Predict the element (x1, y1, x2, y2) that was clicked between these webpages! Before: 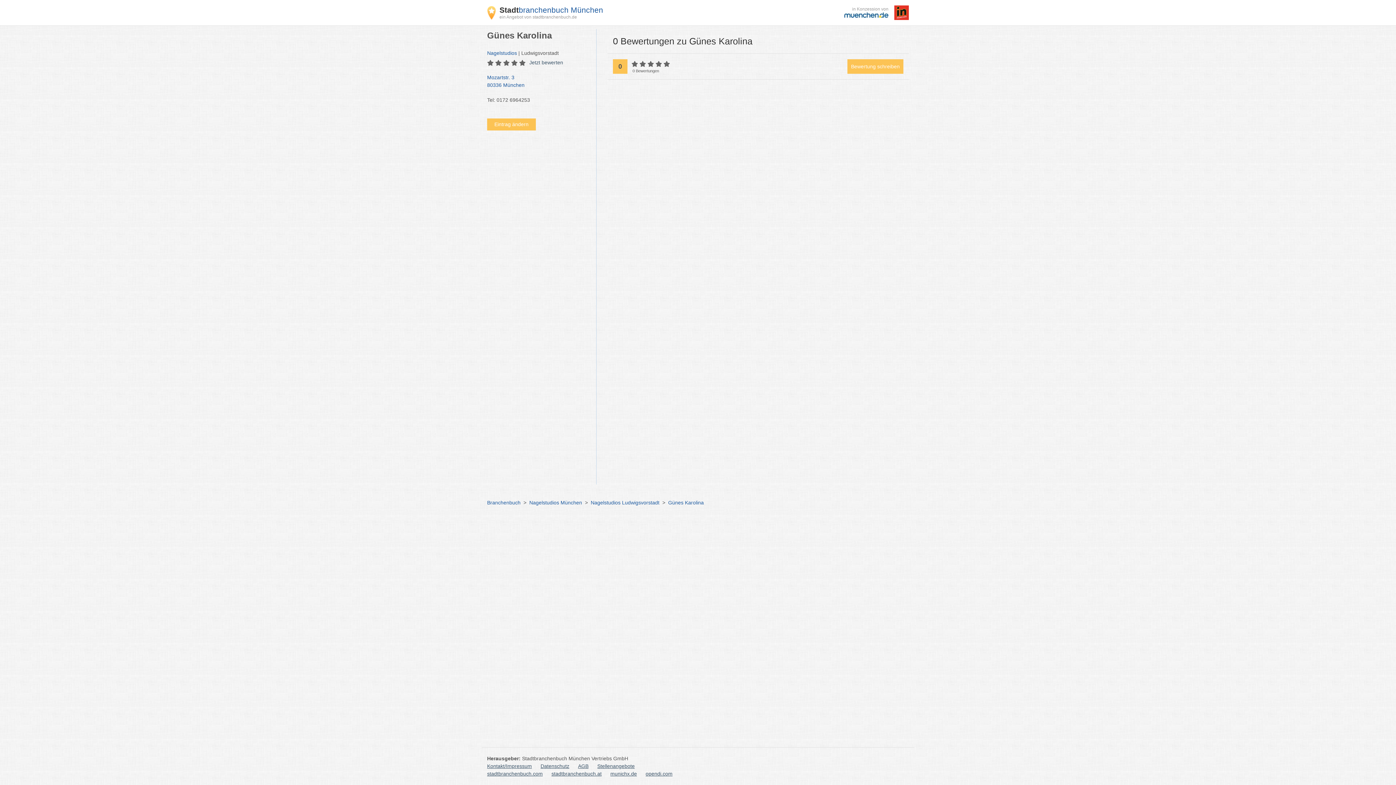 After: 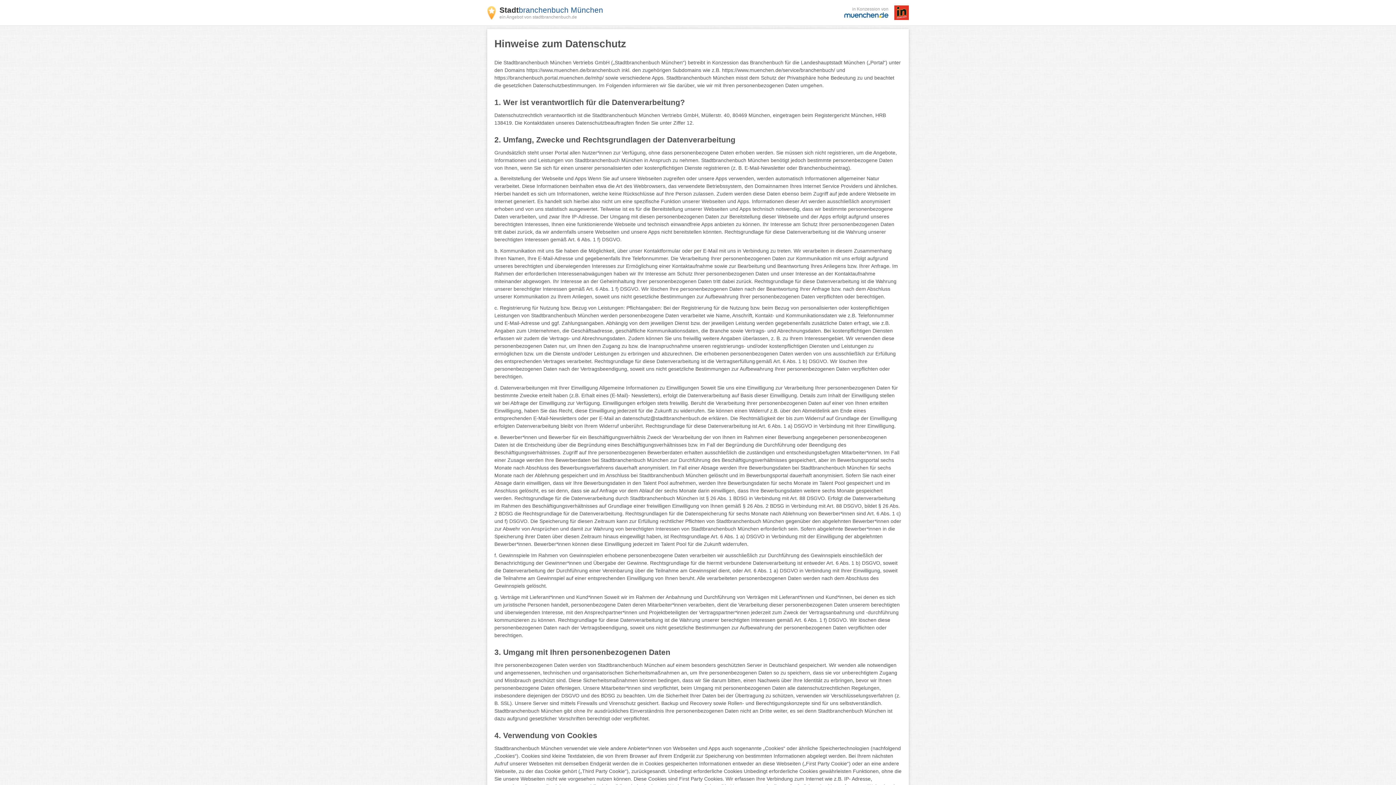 Action: bbox: (540, 762, 569, 770) label: Datenschutz